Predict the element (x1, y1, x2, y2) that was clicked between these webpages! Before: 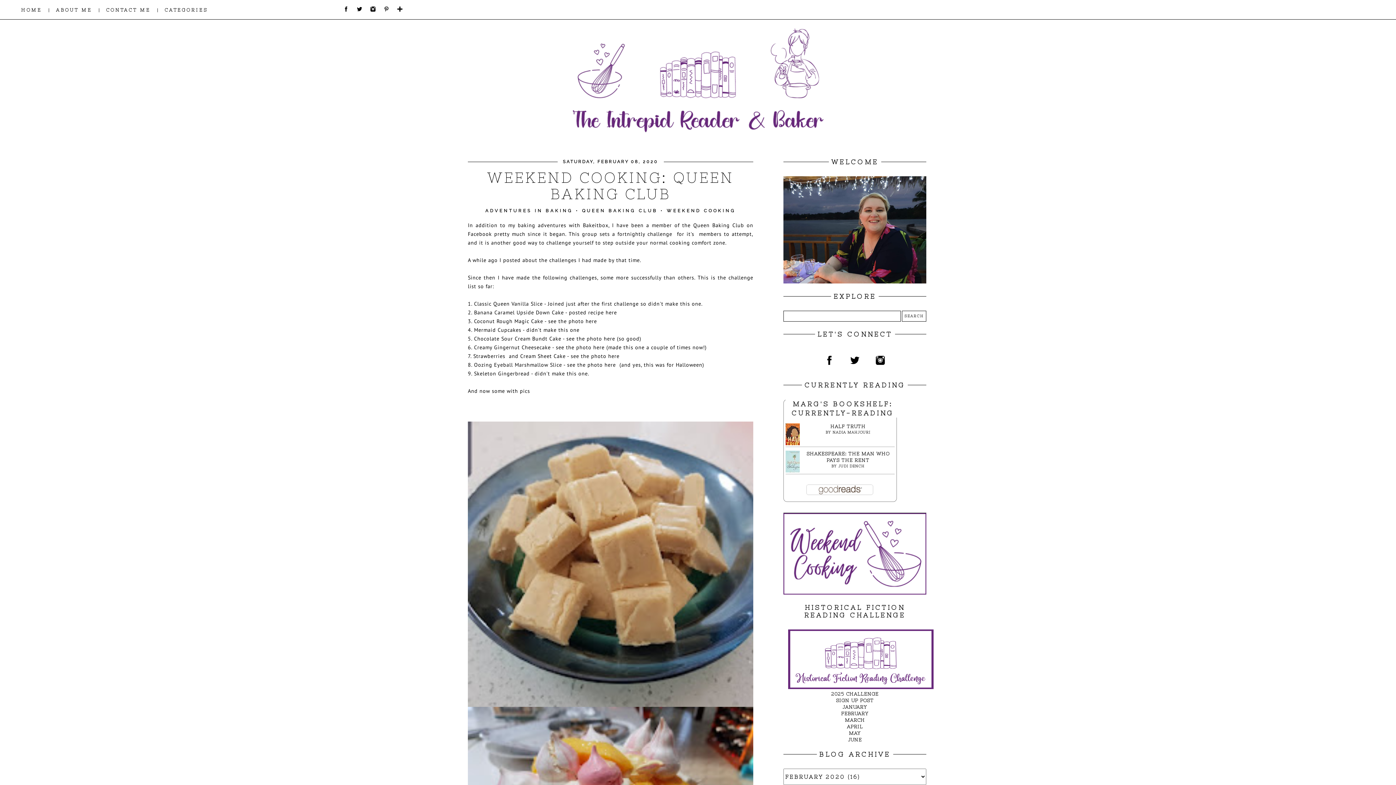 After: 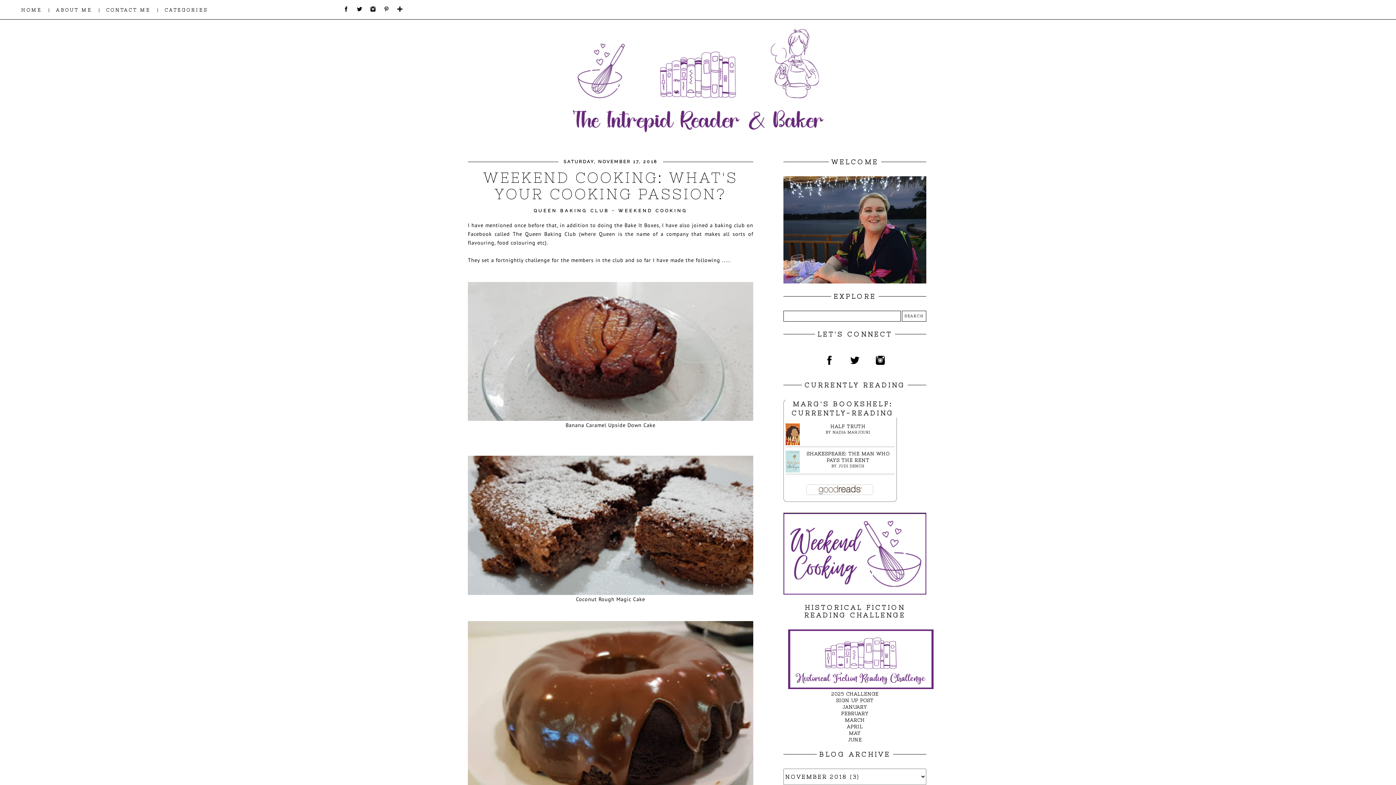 Action: label: here bbox: (604, 361, 616, 368)